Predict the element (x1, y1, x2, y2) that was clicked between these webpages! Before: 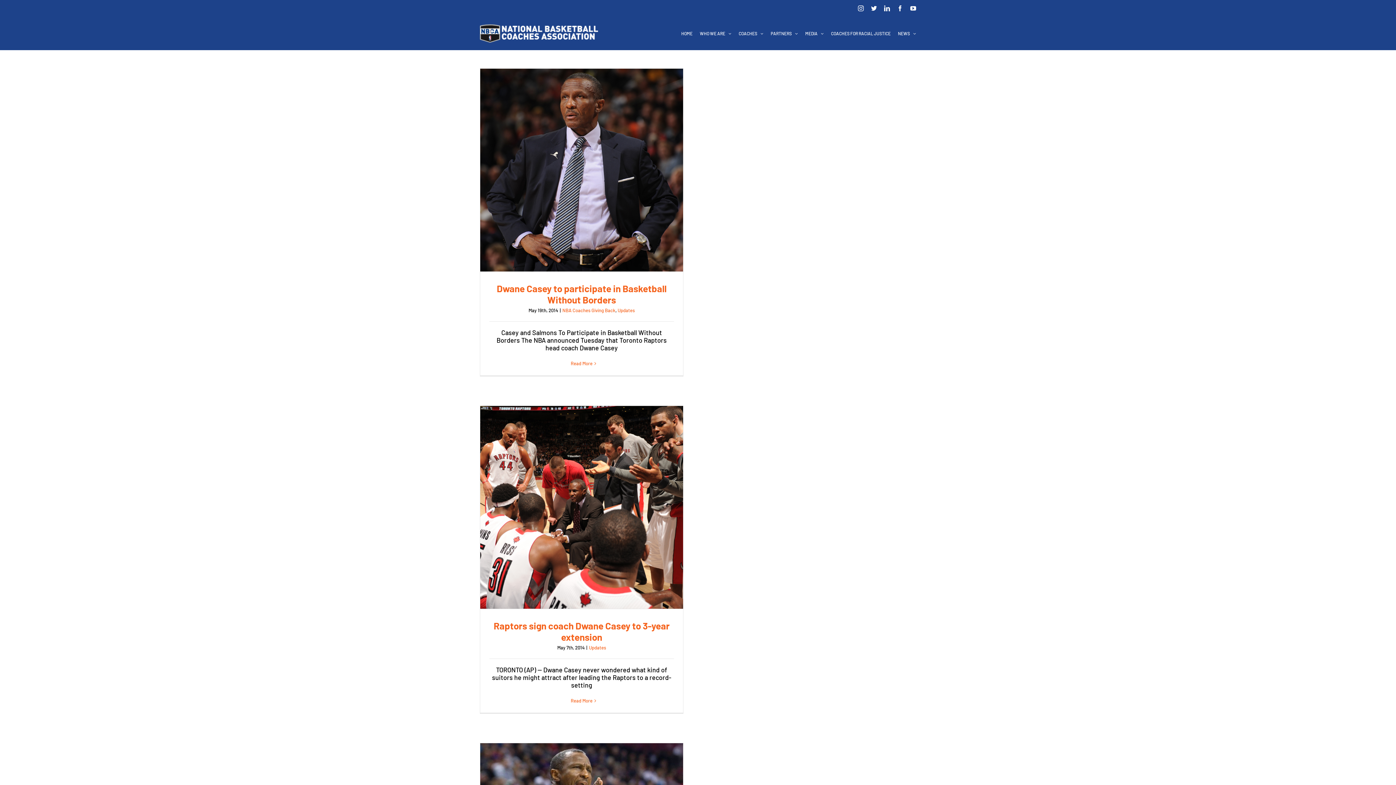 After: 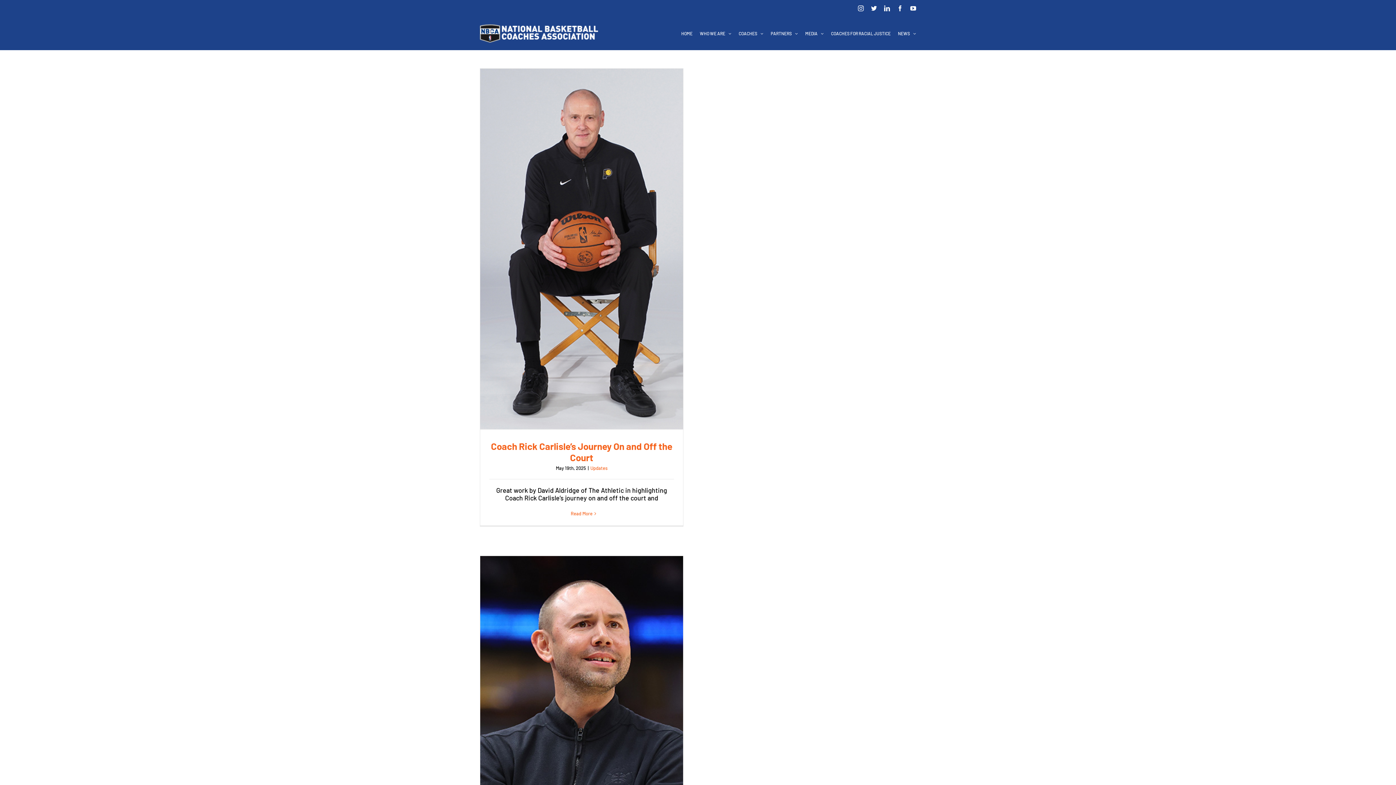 Action: bbox: (617, 307, 634, 313) label: Updates